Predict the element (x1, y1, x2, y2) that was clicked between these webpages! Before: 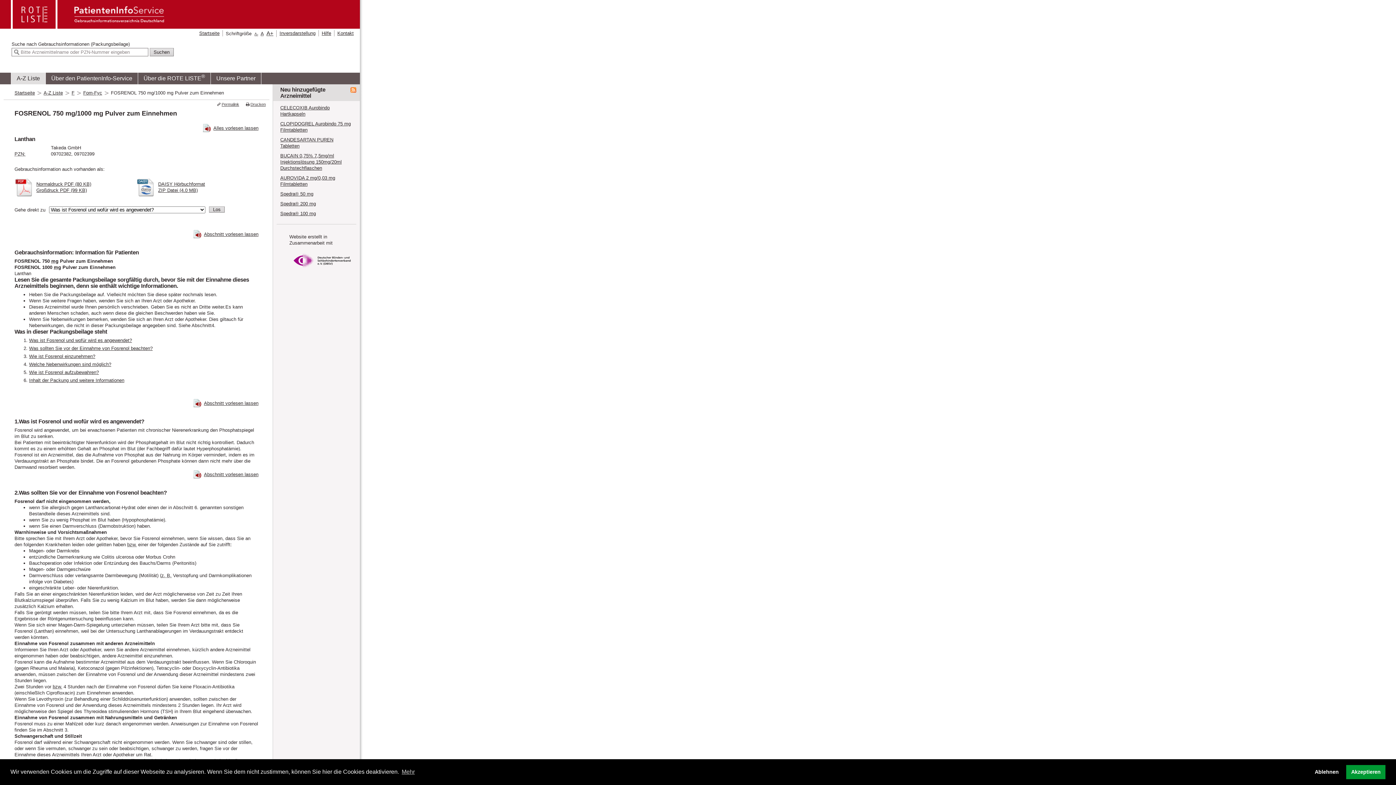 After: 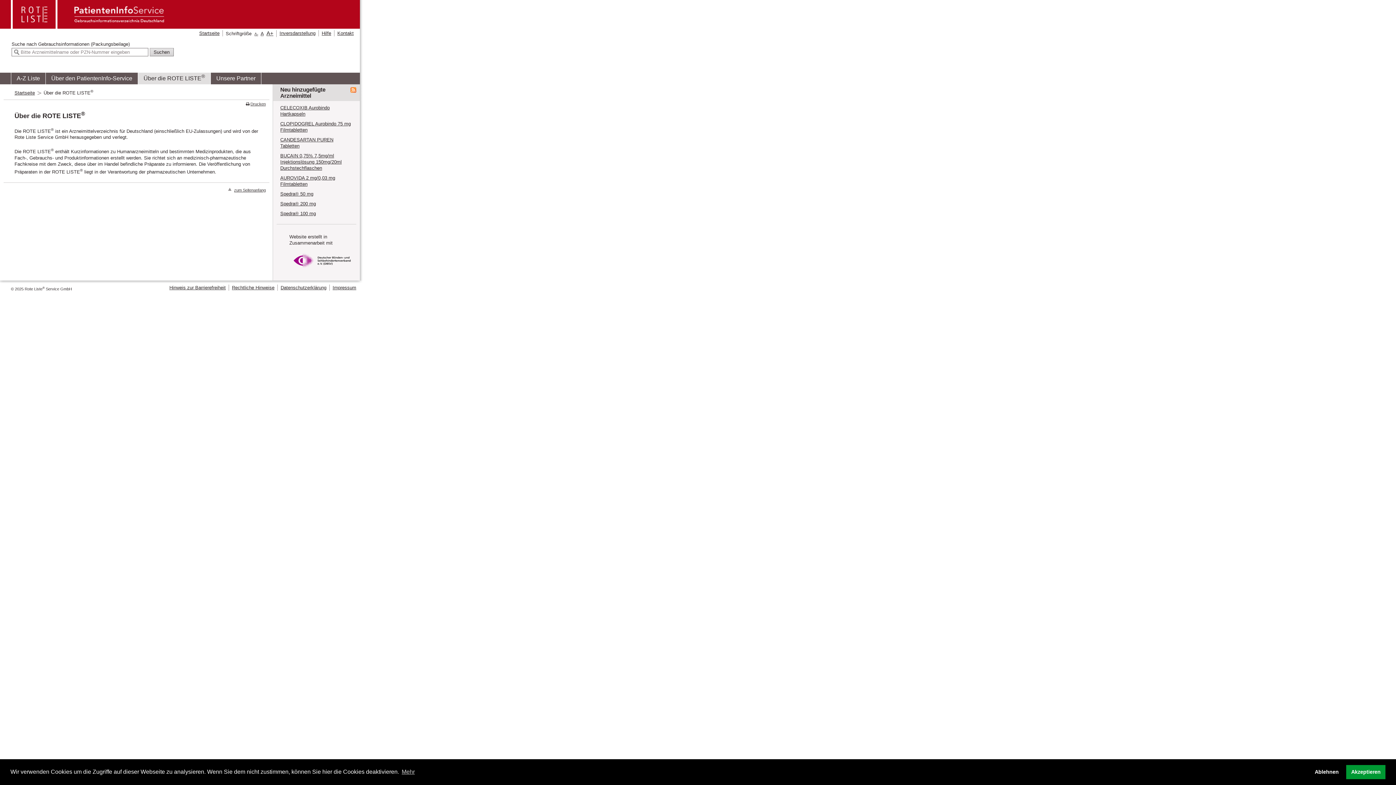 Action: bbox: (137, 72, 210, 84) label: Über die ROTE LISTE®